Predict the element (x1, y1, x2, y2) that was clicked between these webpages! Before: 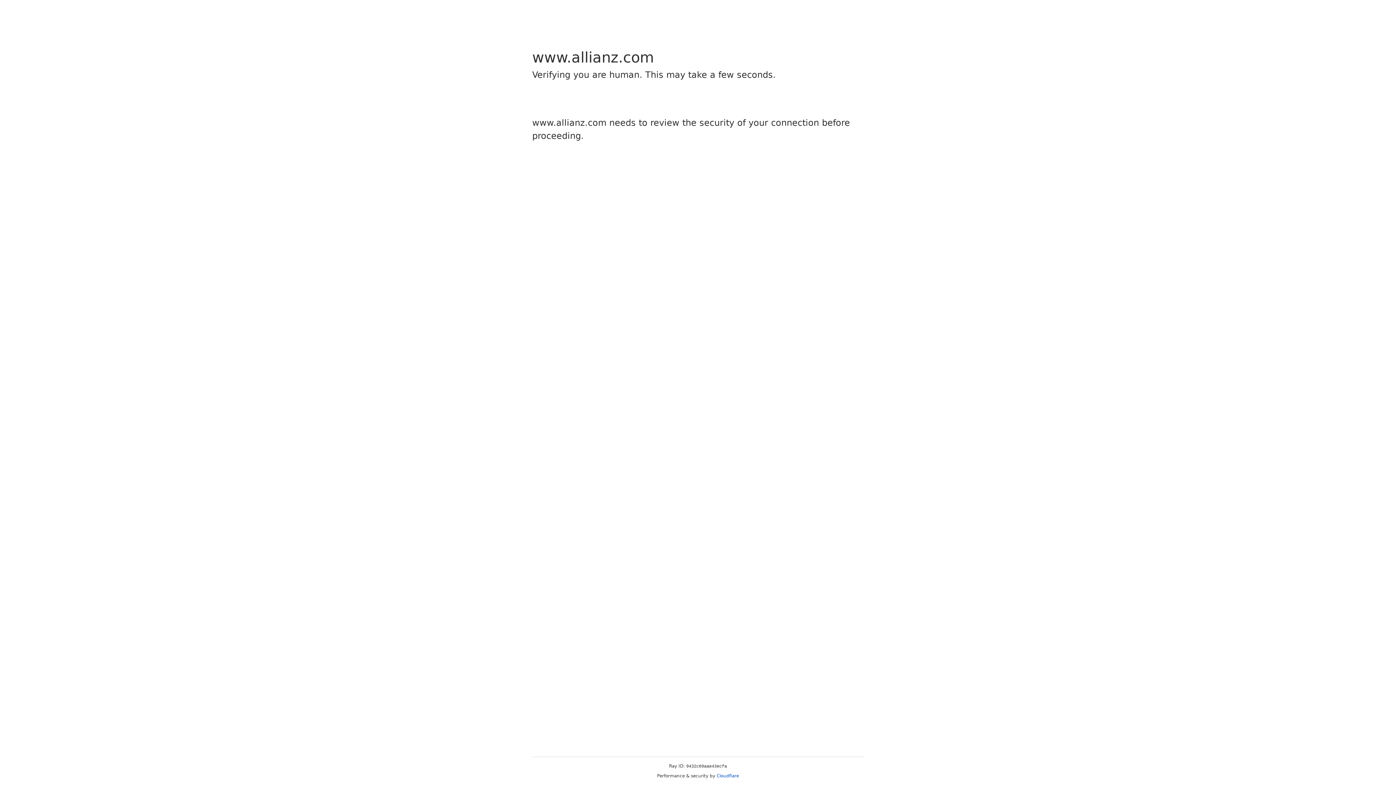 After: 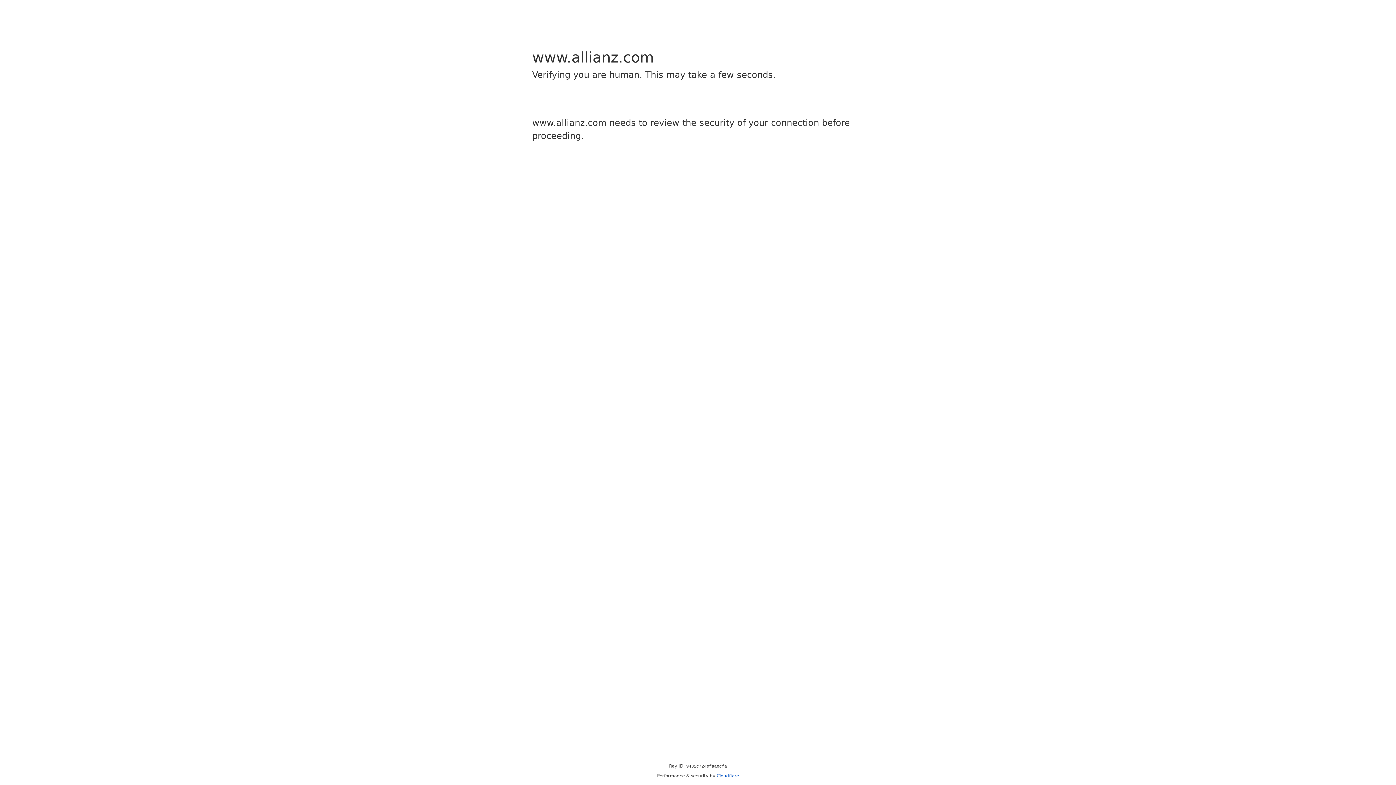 Action: bbox: (716, 773, 739, 778) label: Cloudflare